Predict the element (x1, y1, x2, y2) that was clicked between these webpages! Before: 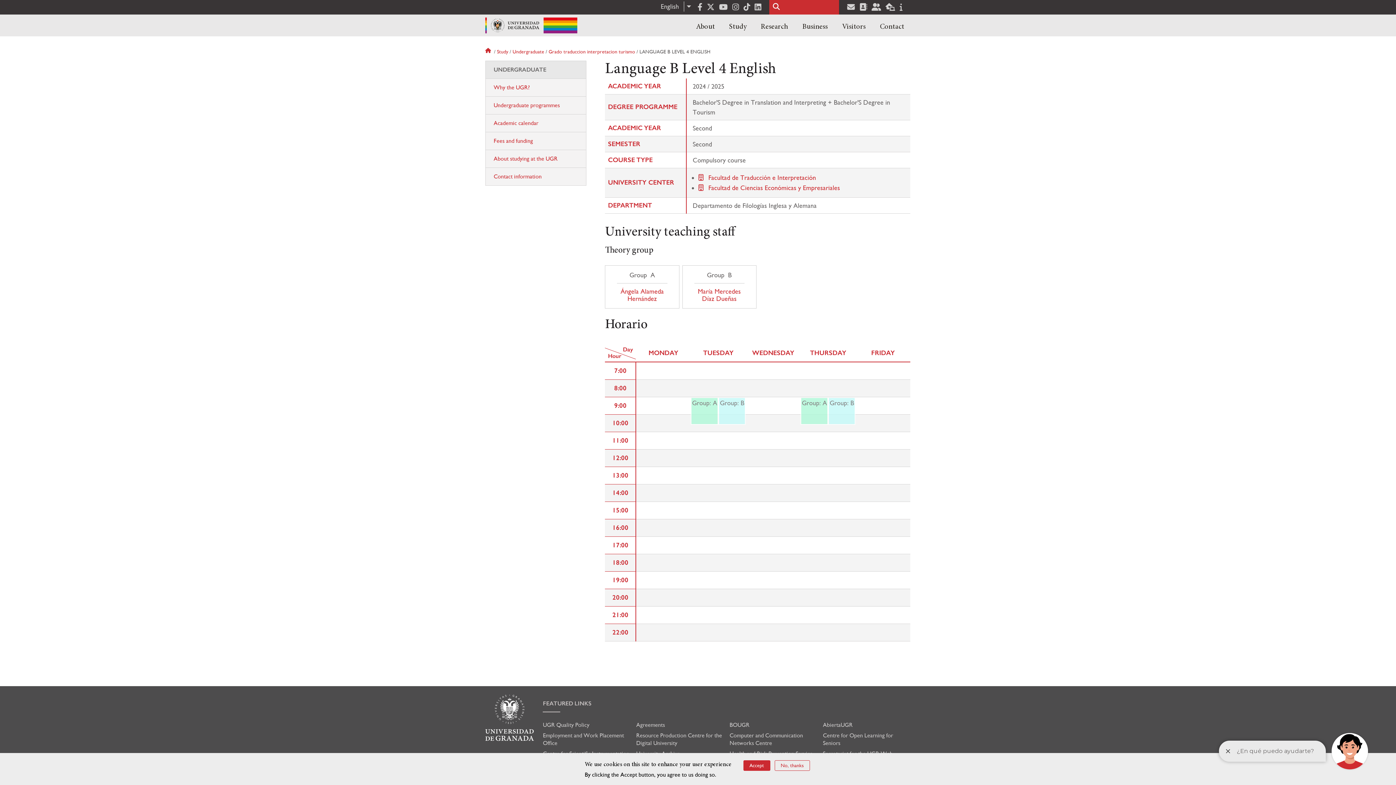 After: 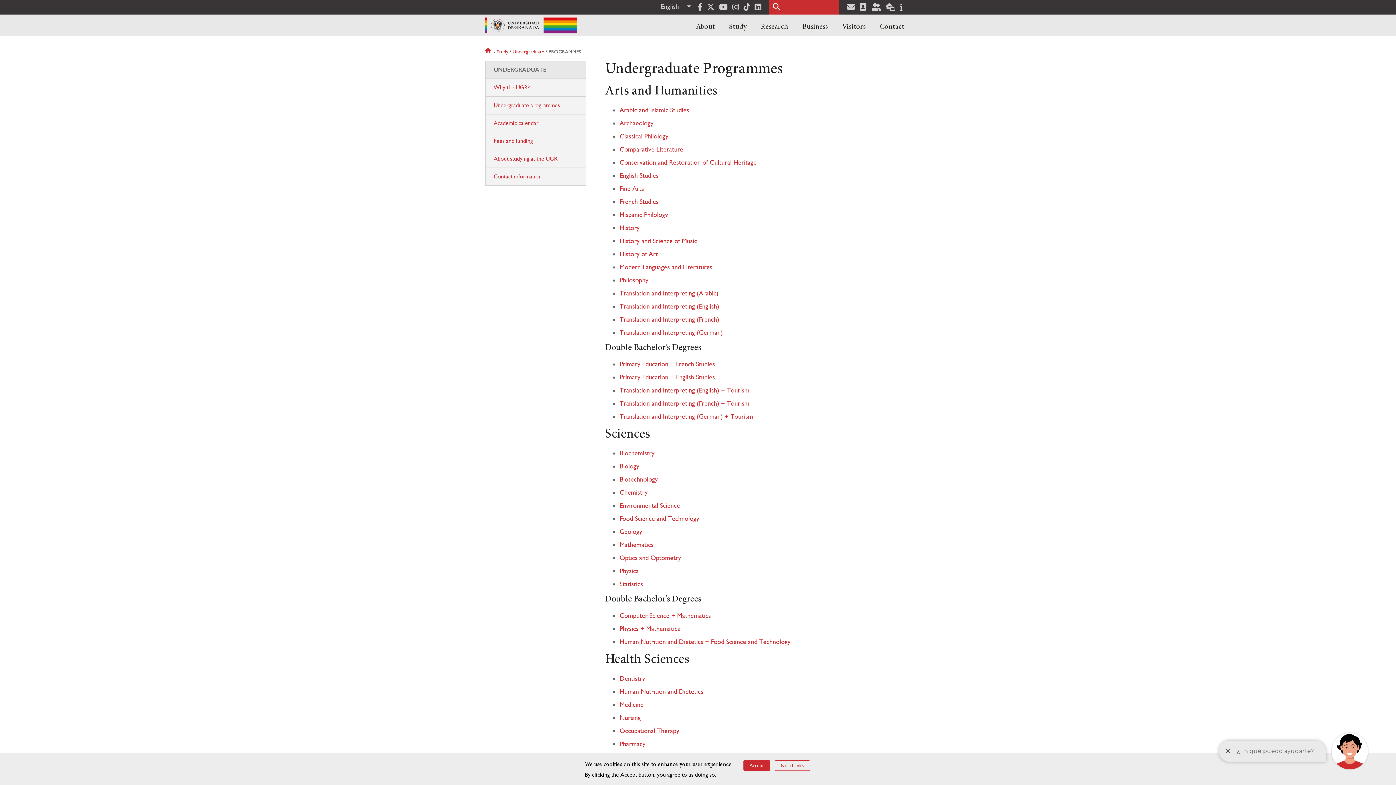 Action: bbox: (485, 96, 586, 114) label: Undergraduate programmes